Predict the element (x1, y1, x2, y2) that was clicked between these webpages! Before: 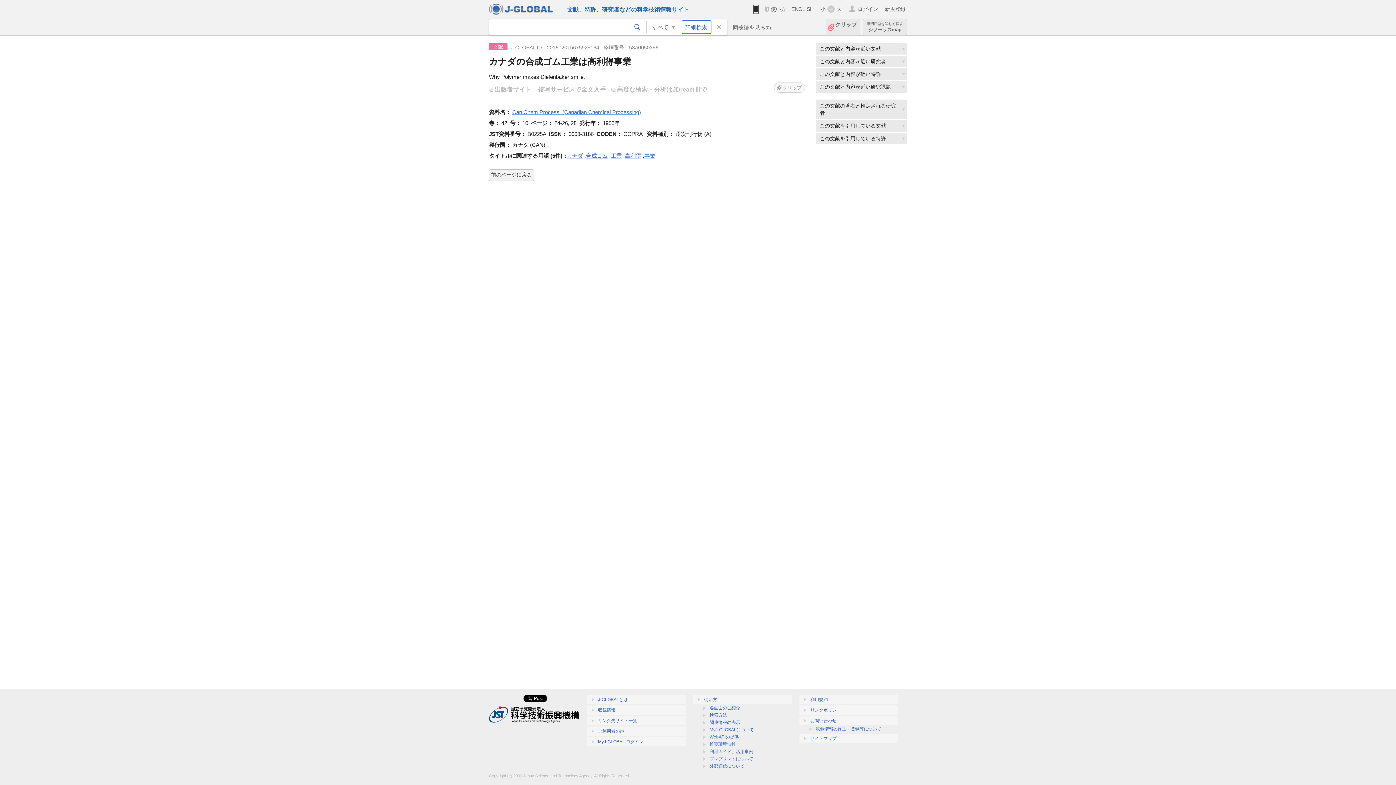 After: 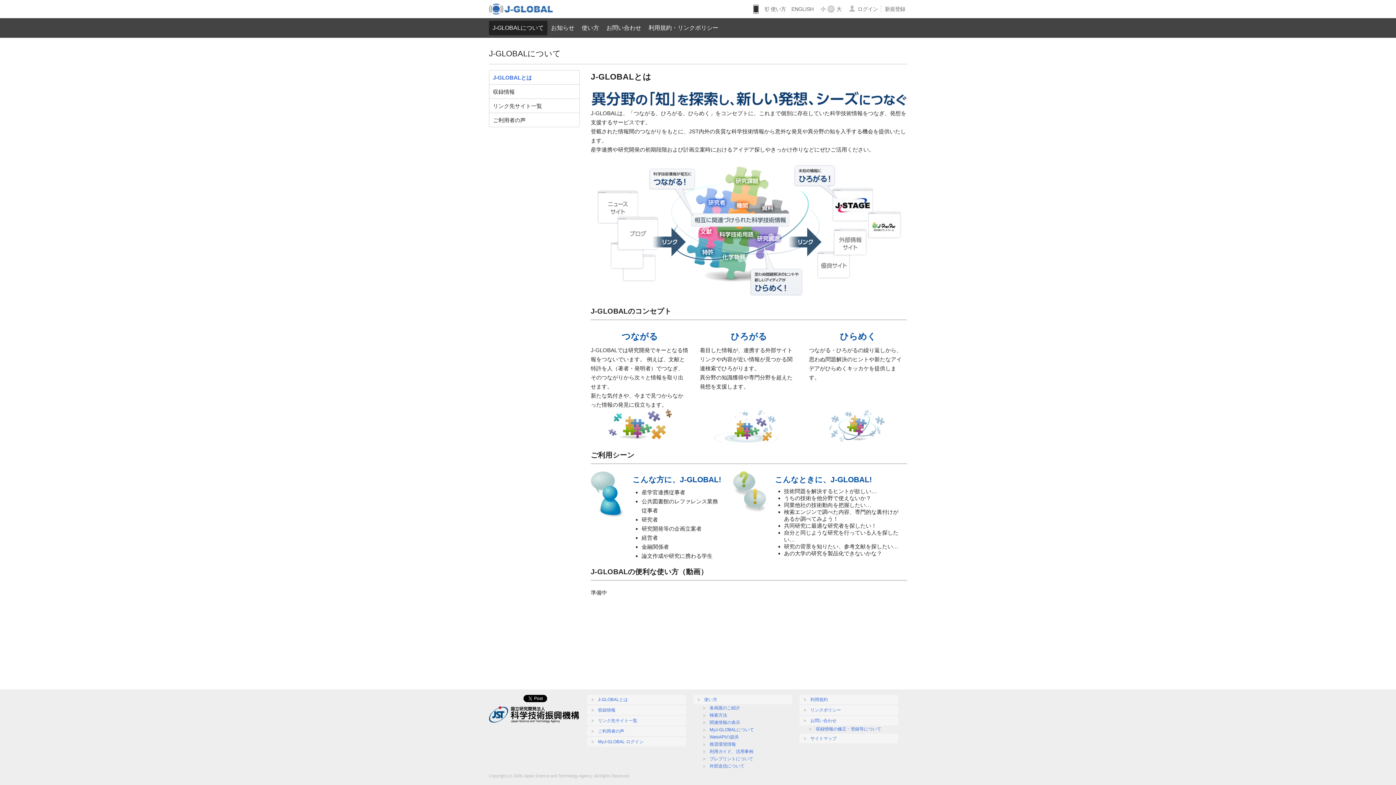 Action: bbox: (587, 695, 686, 704) label: J-GLOBALとは